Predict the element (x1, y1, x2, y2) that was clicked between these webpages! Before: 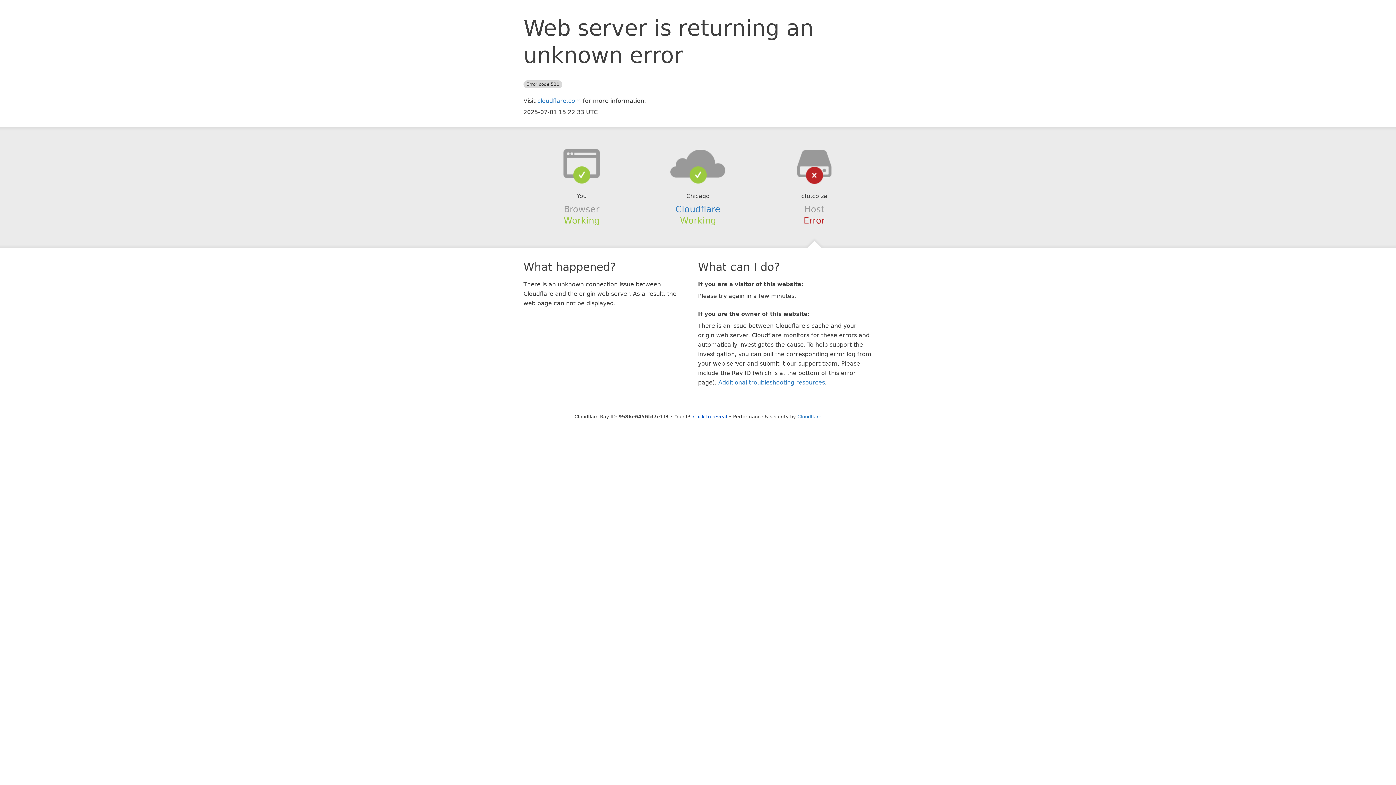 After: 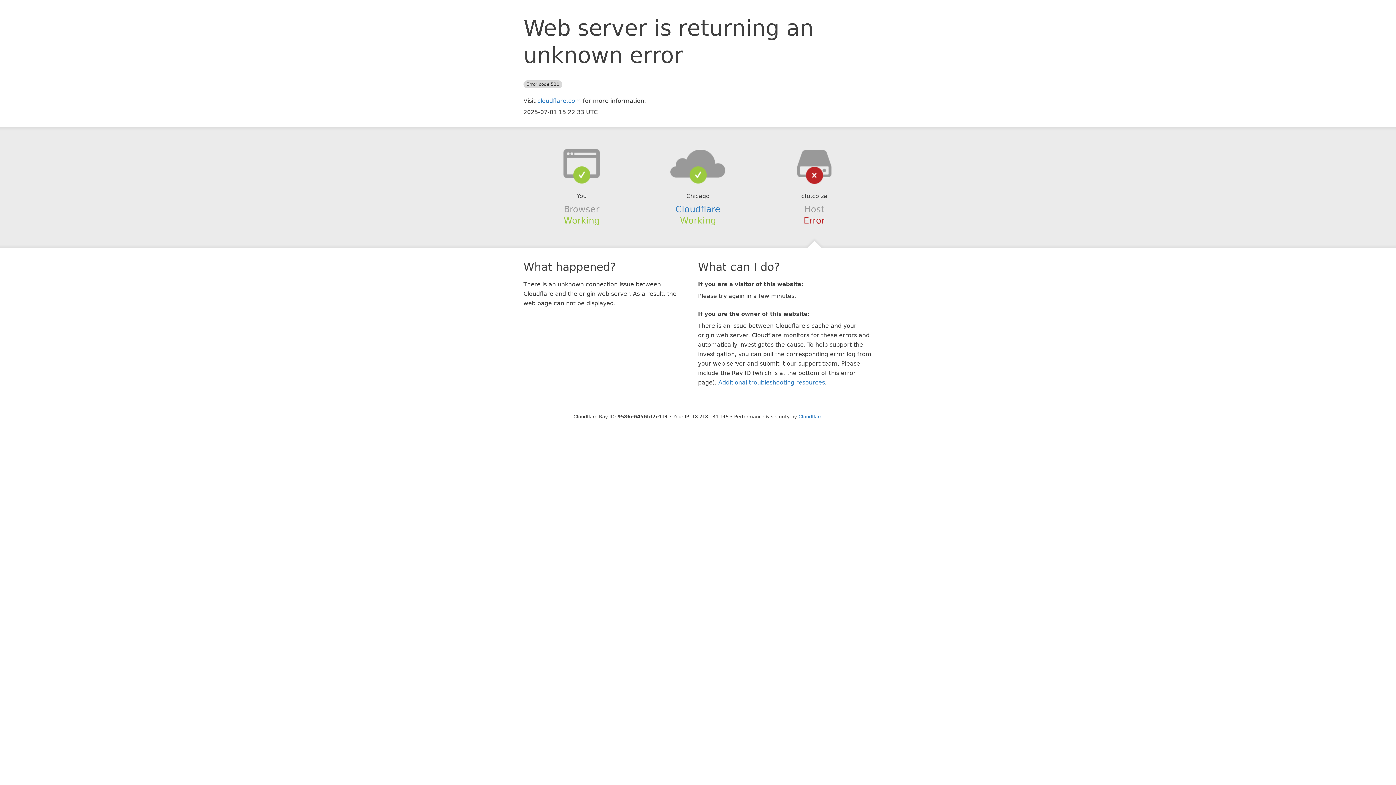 Action: label: Click to reveal bbox: (693, 414, 727, 419)